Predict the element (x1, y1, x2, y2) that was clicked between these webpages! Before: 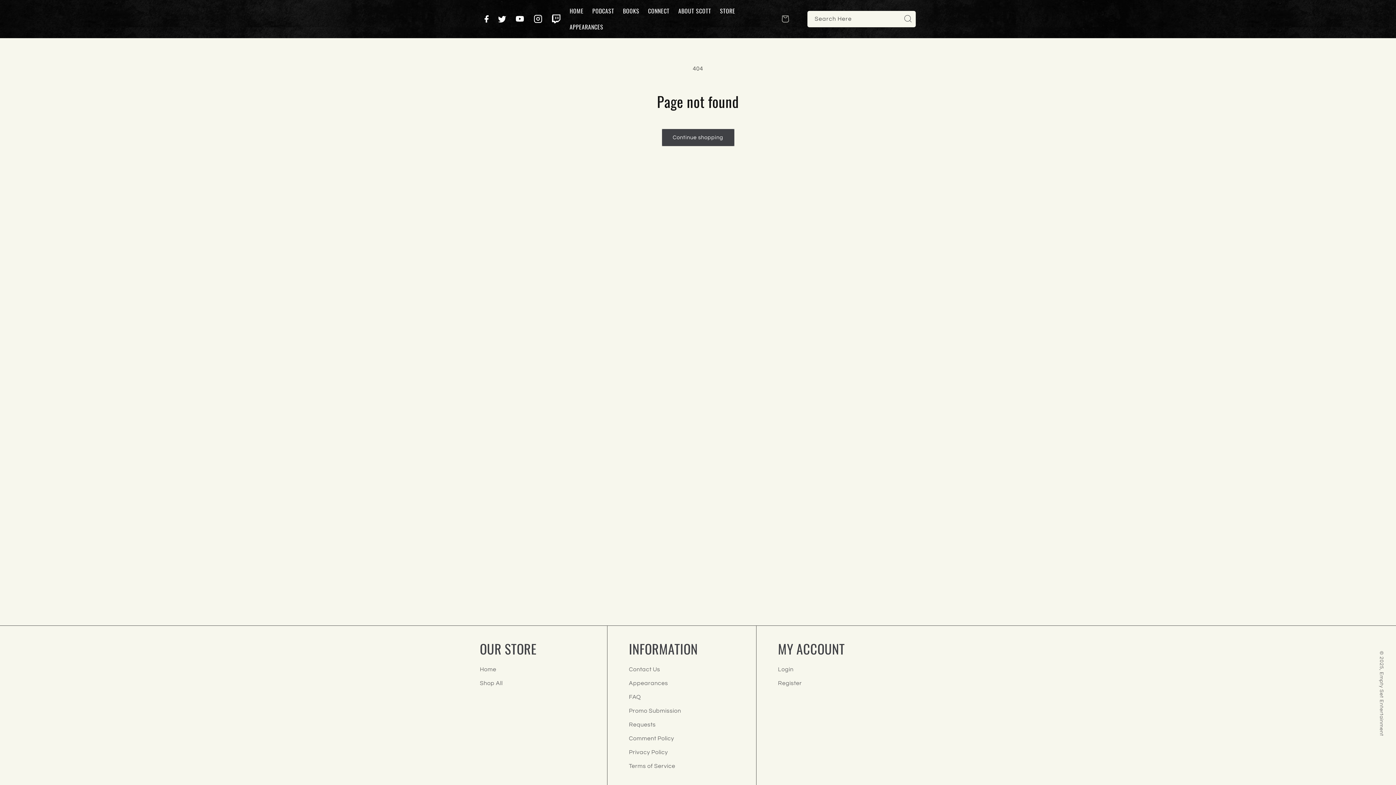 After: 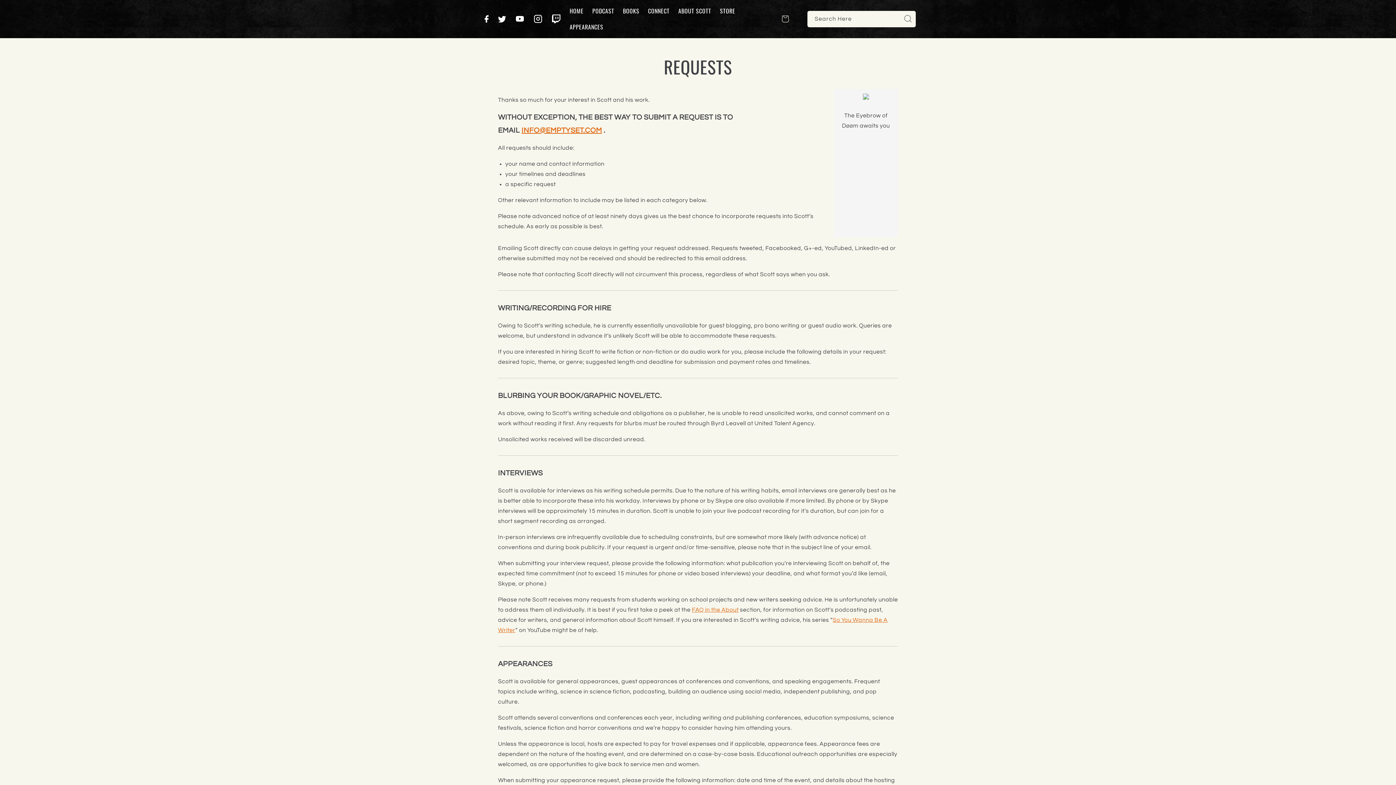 Action: bbox: (629, 718, 655, 732) label: Requests